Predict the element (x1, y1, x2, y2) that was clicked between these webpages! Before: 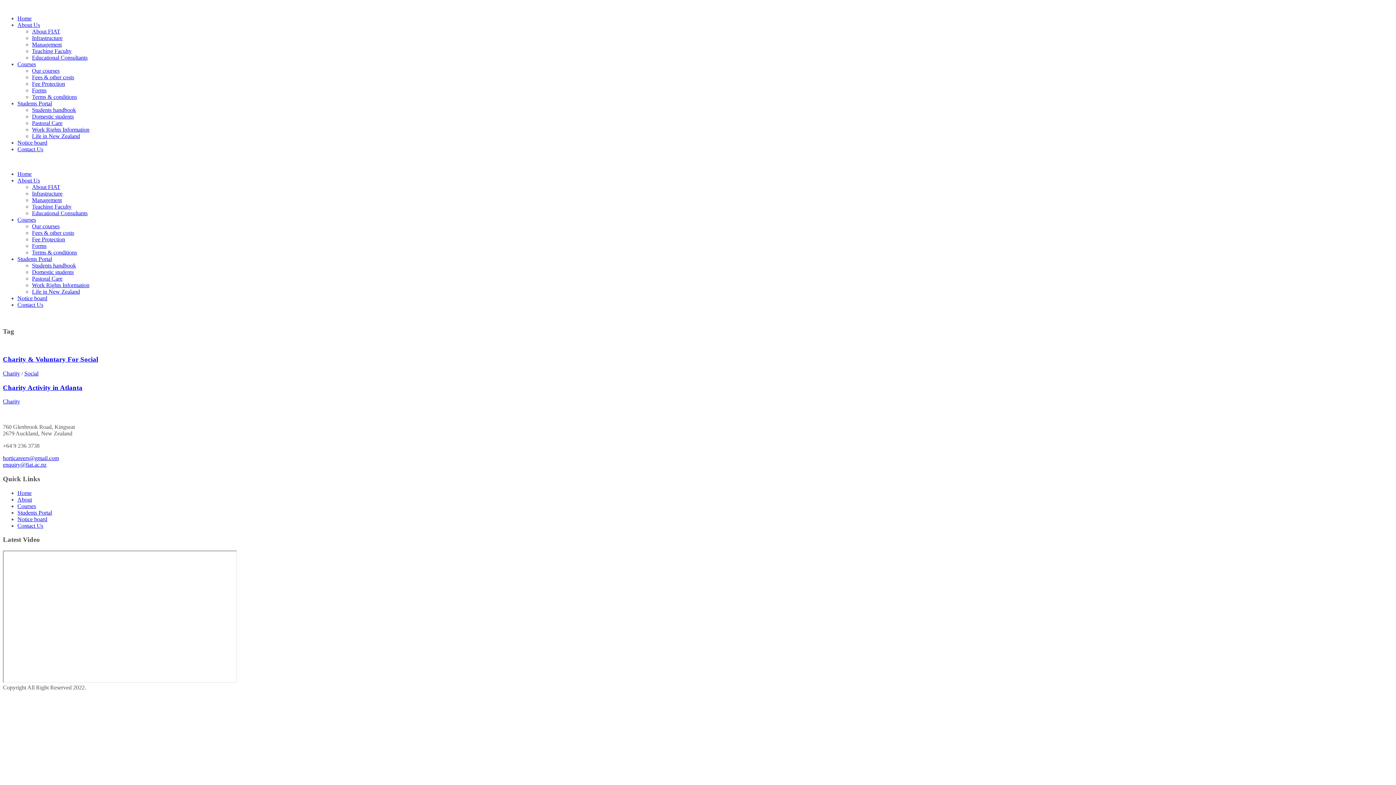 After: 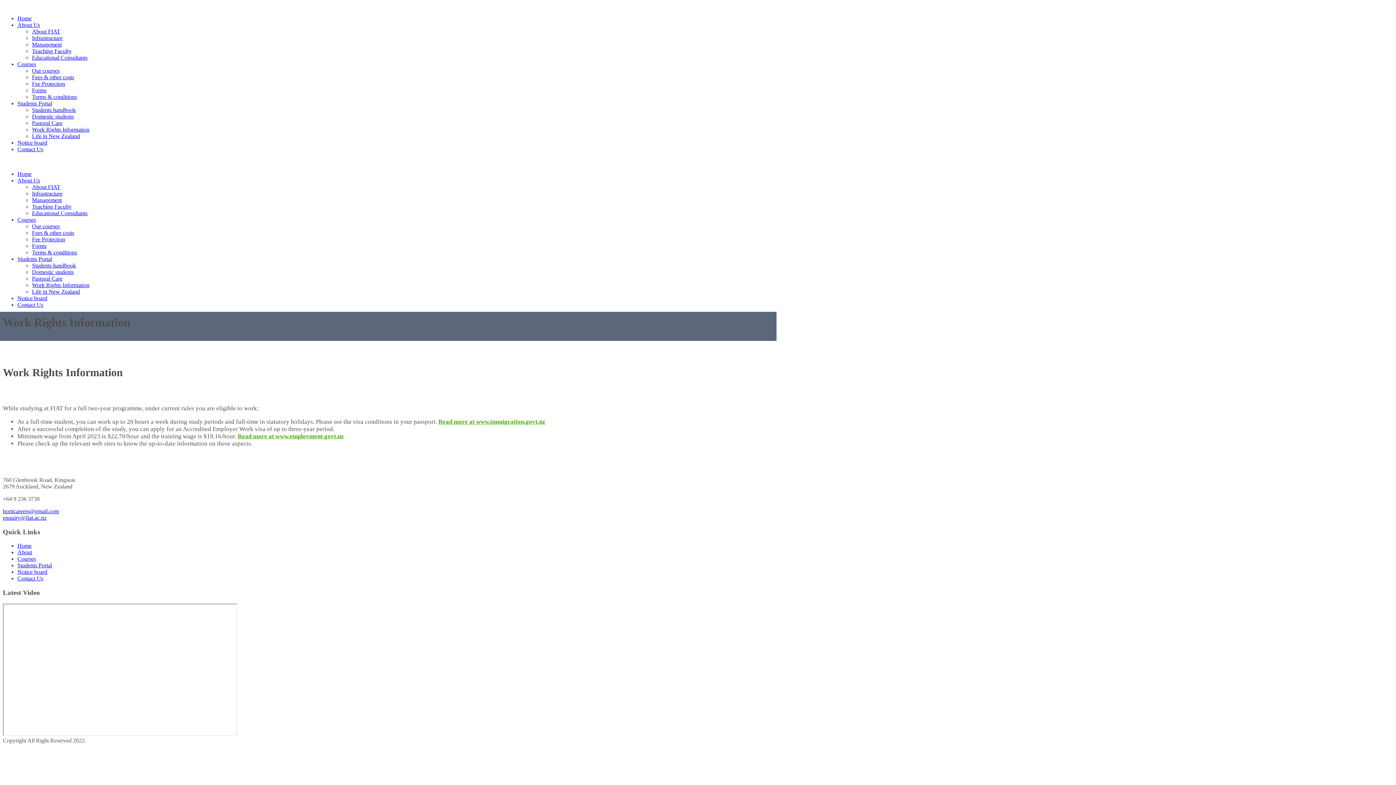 Action: bbox: (32, 282, 89, 288) label: Work Rights Information